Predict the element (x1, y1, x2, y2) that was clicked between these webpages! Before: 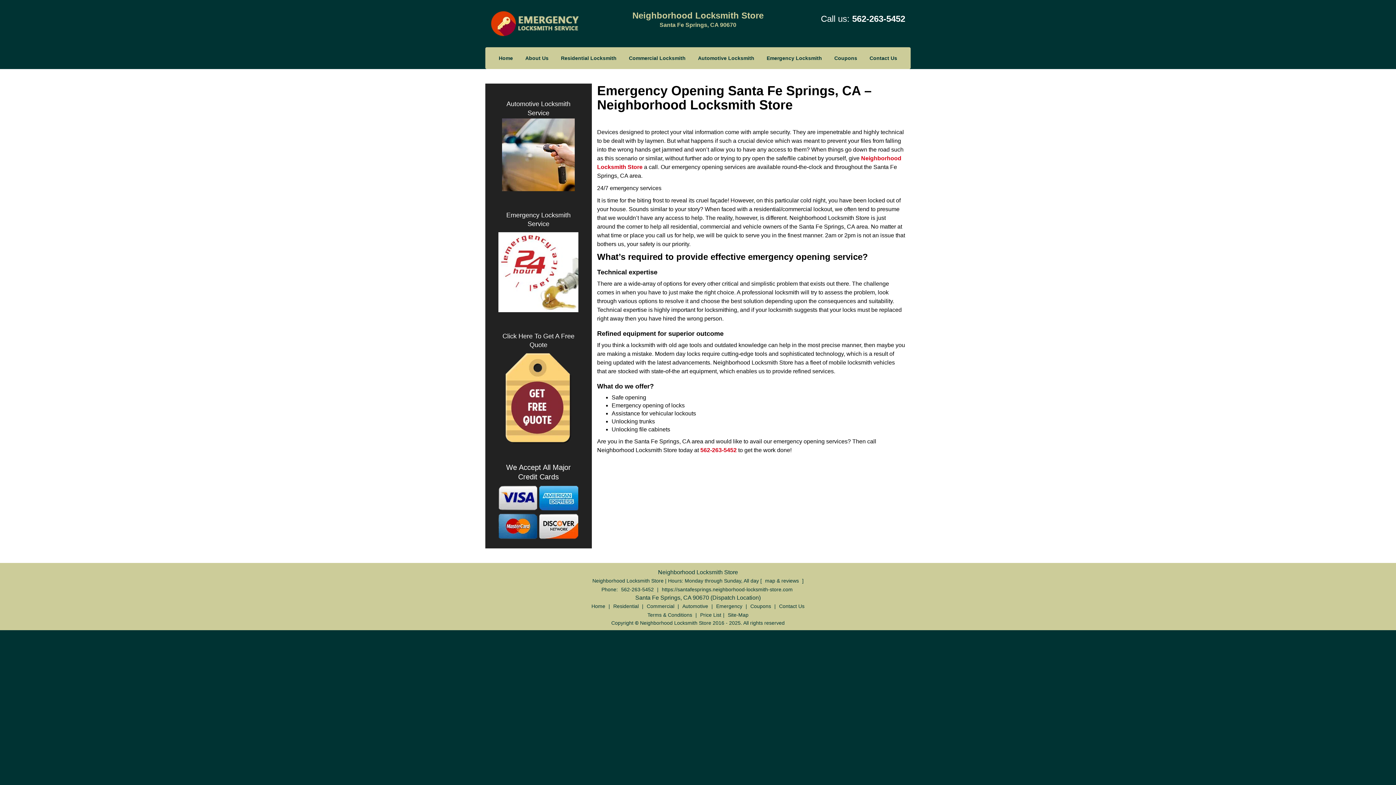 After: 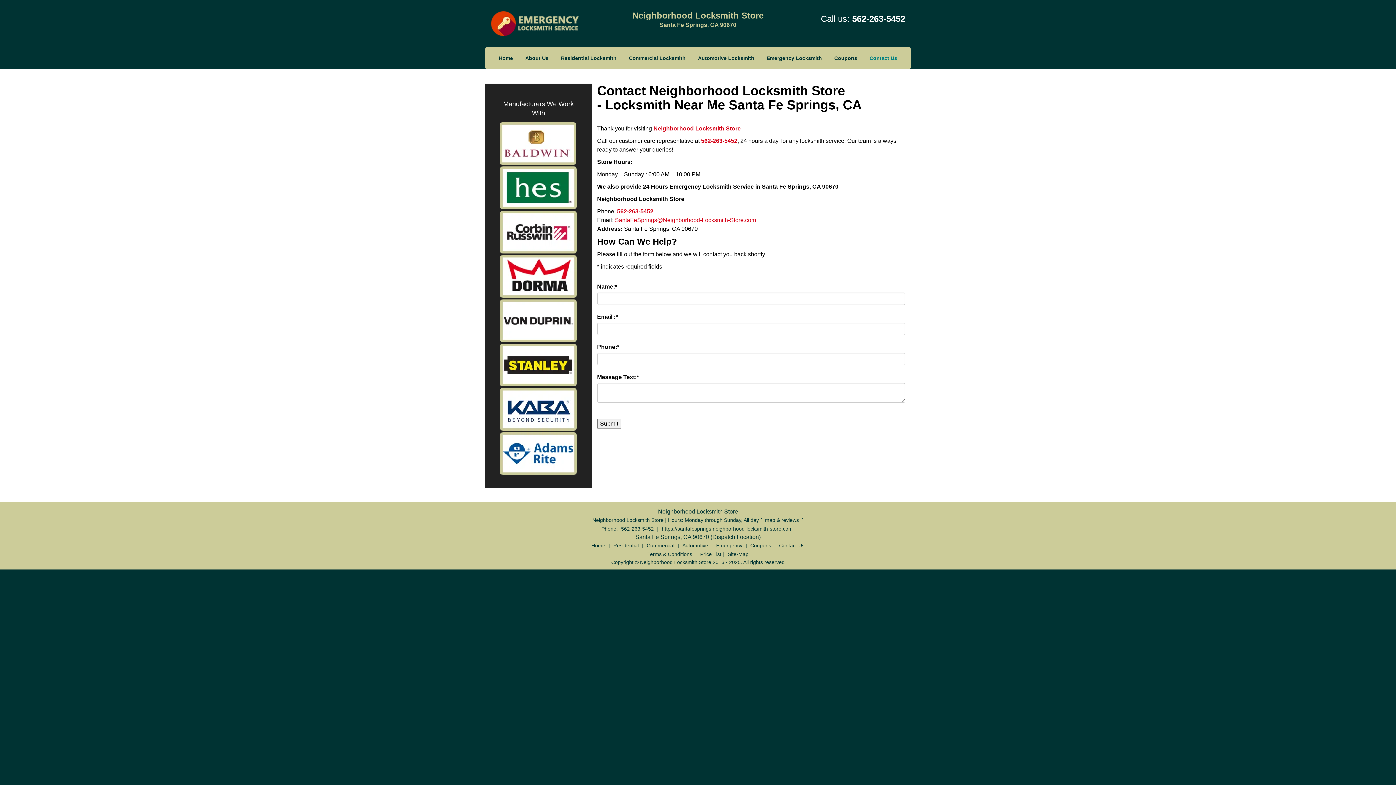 Action: label: Contact Us bbox: (777, 619, 806, 625)